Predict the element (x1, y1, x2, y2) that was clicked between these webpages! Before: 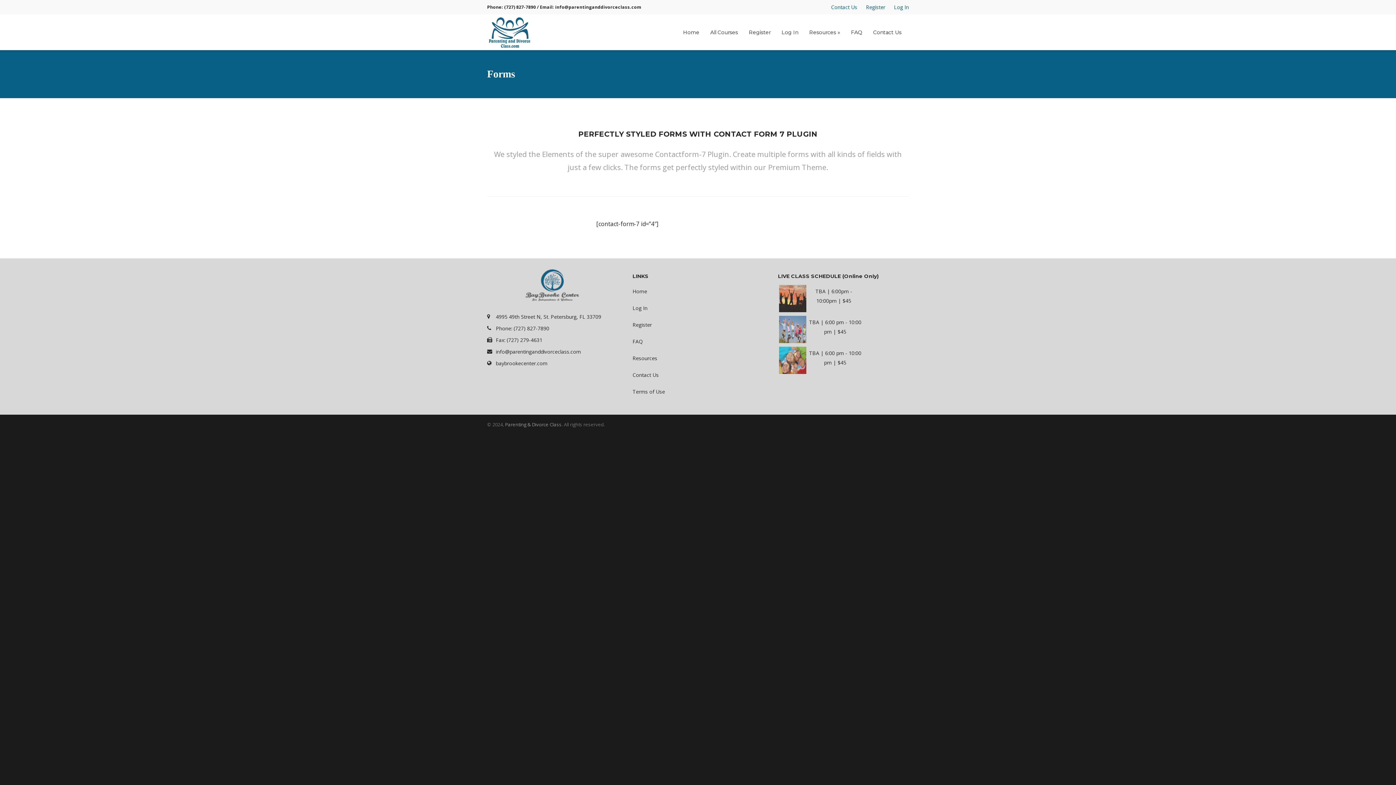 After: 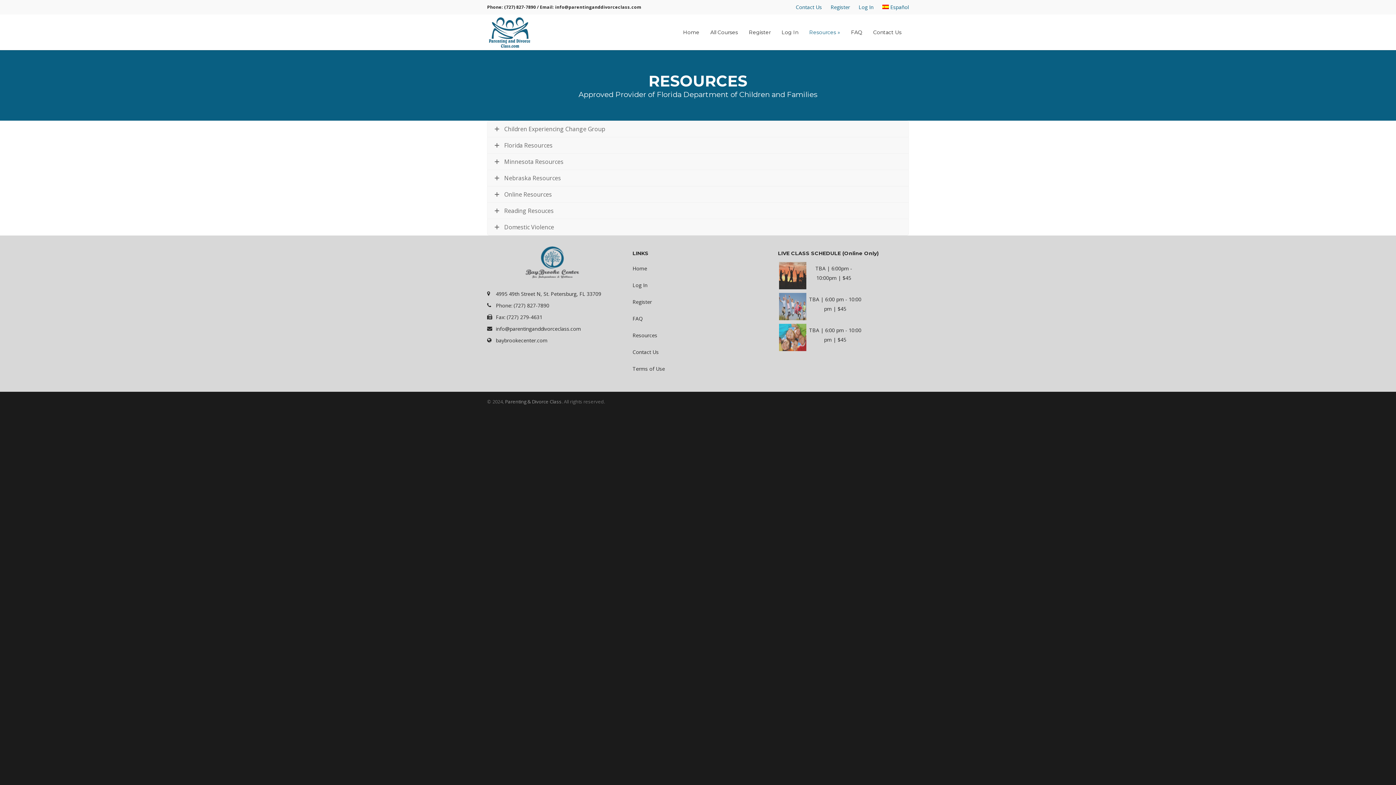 Action: bbox: (632, 353, 760, 363) label: Resources